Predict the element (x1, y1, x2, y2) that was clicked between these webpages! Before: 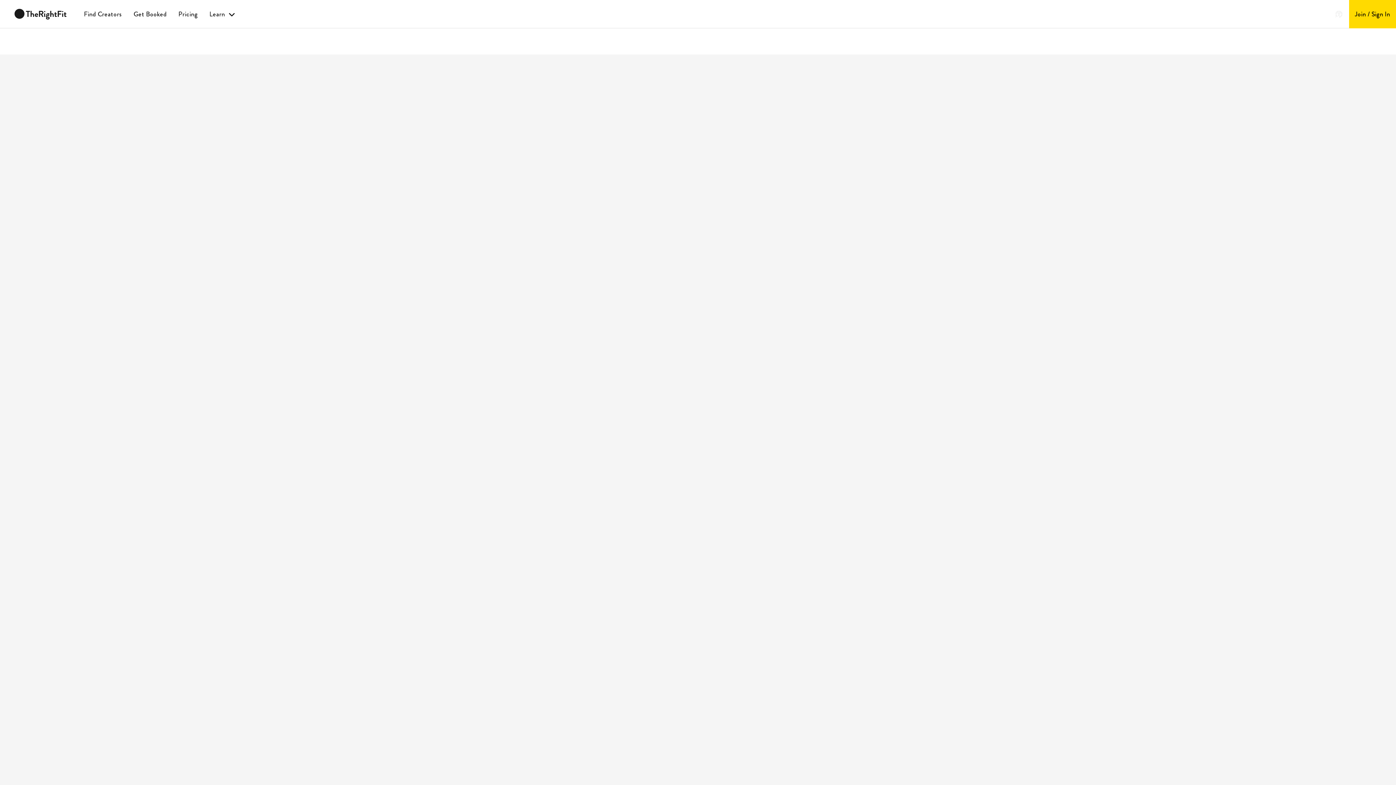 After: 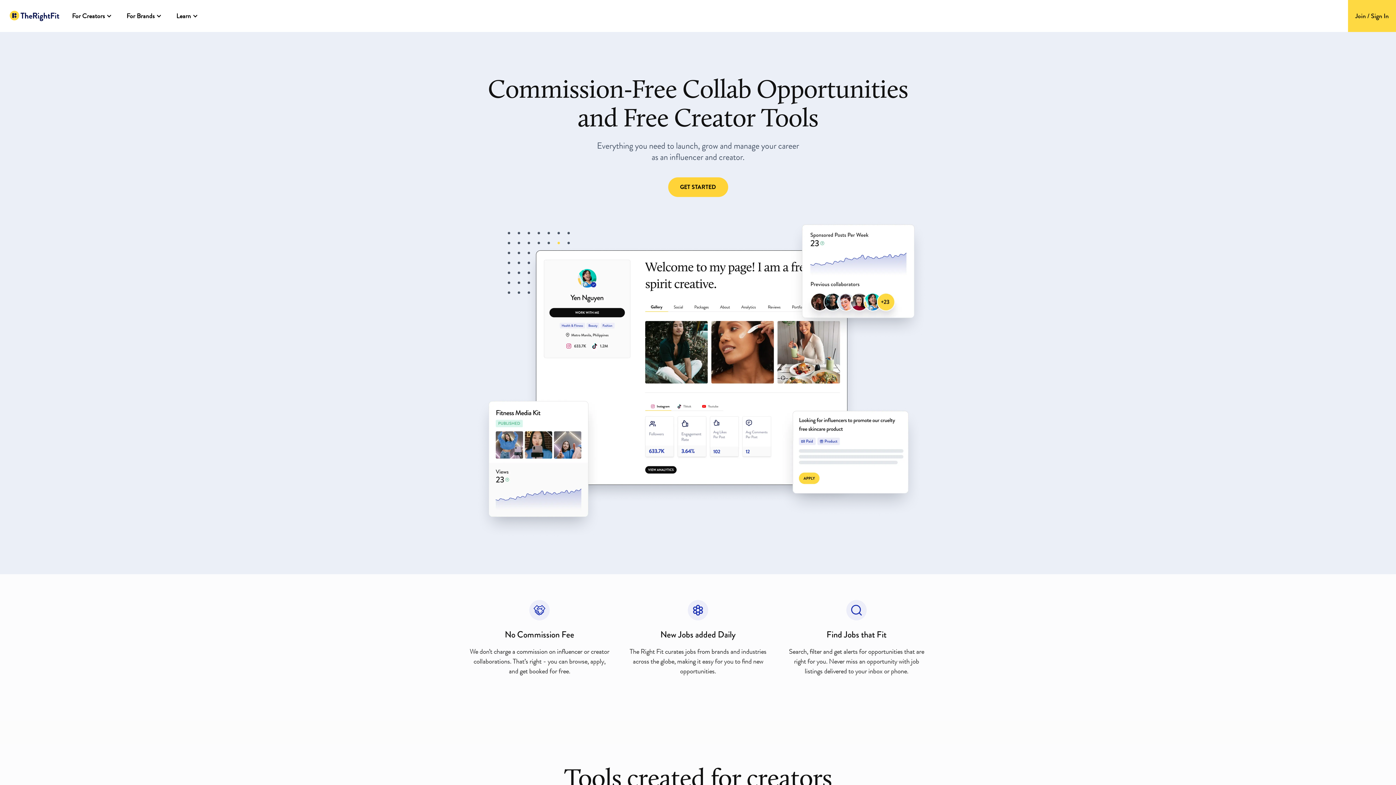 Action: bbox: (8, 8, 72, 19)